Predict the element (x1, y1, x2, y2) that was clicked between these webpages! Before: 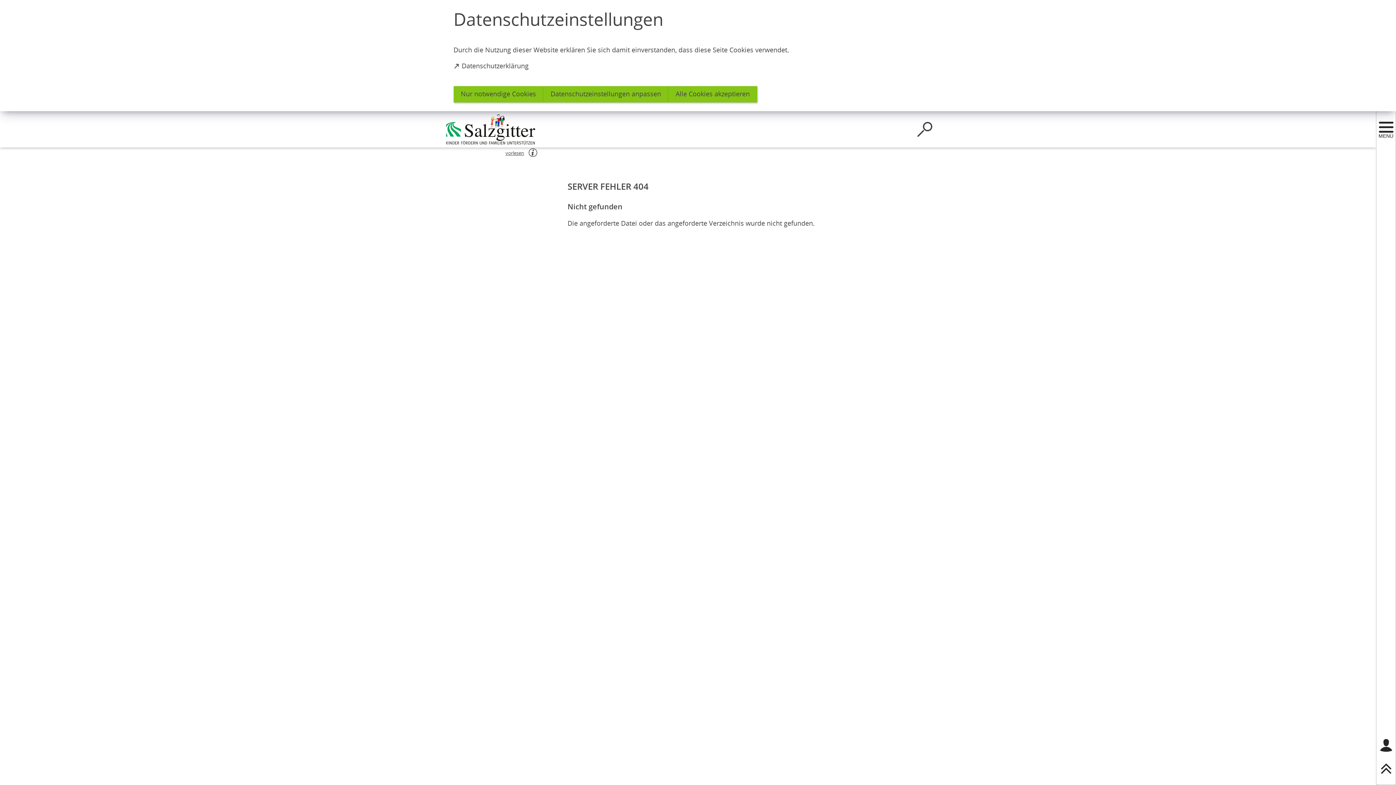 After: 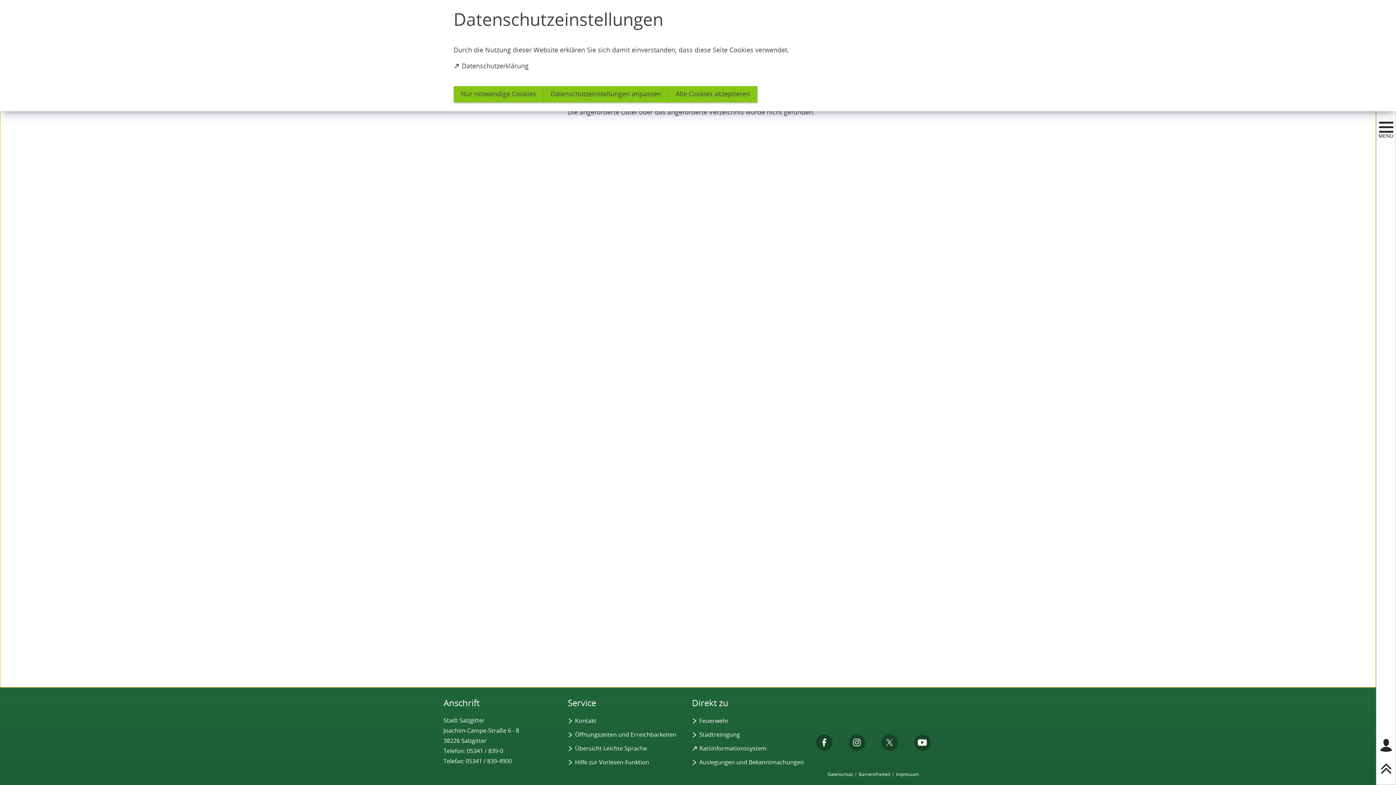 Action: label: scrollToTop bbox: (1379, 761, 1393, 776)